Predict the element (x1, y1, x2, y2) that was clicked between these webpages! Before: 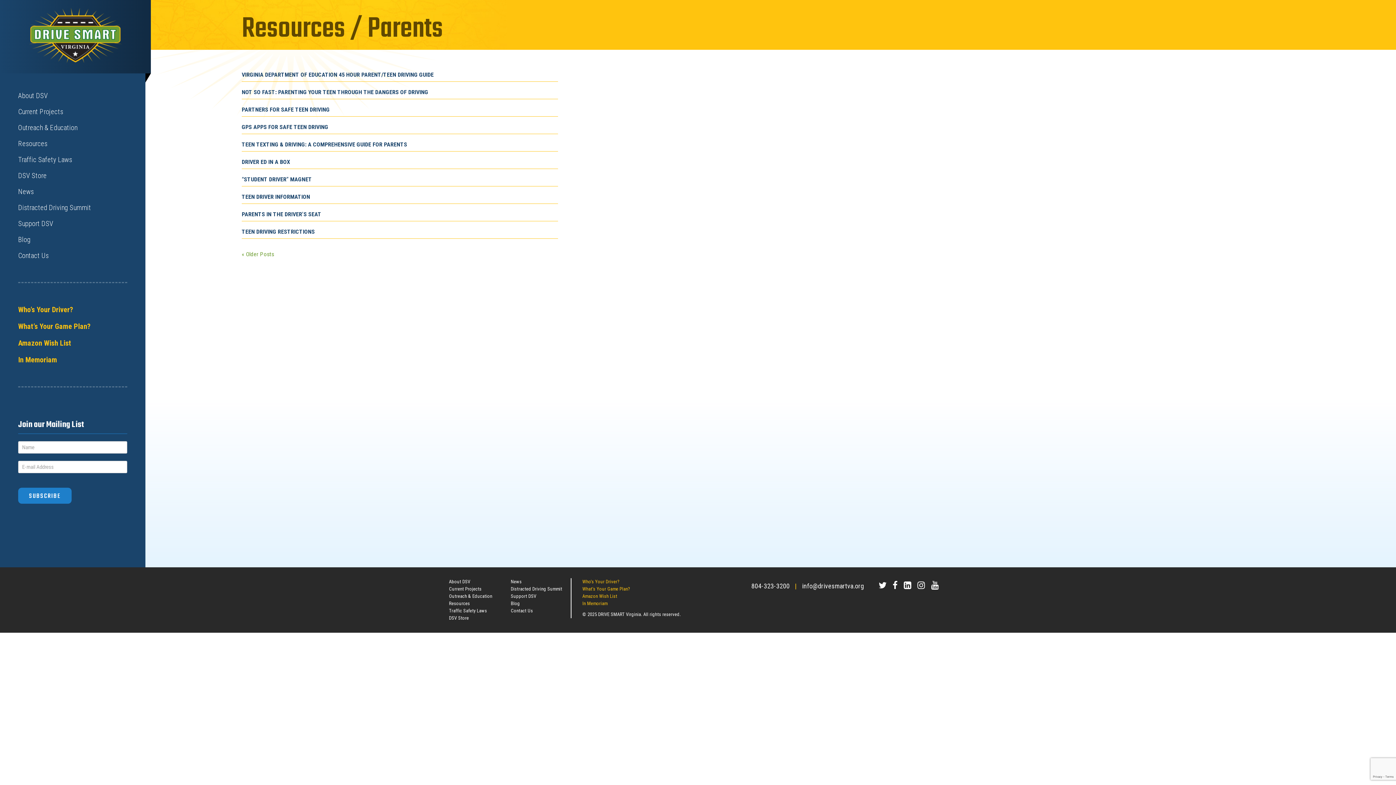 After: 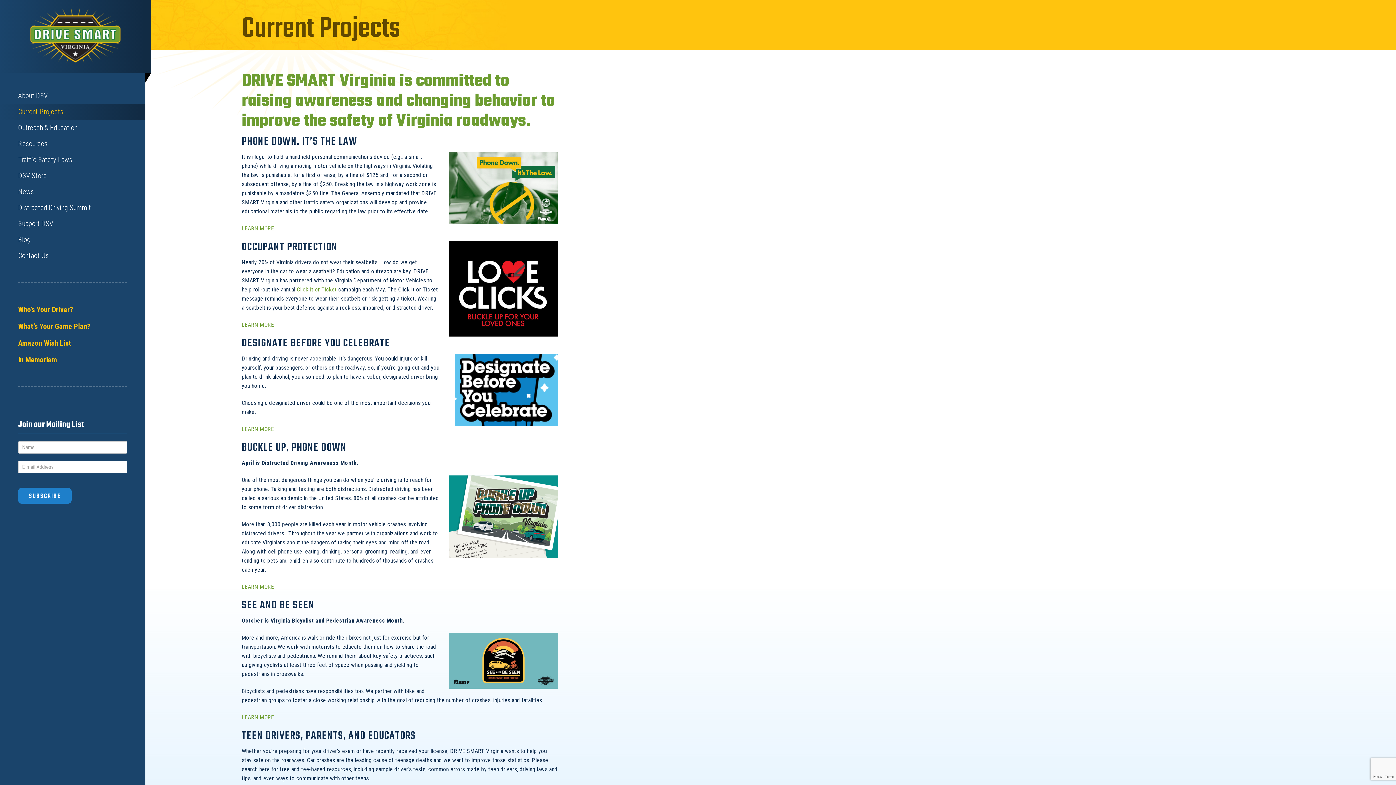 Action: label: Current Projects bbox: (0, 104, 145, 120)